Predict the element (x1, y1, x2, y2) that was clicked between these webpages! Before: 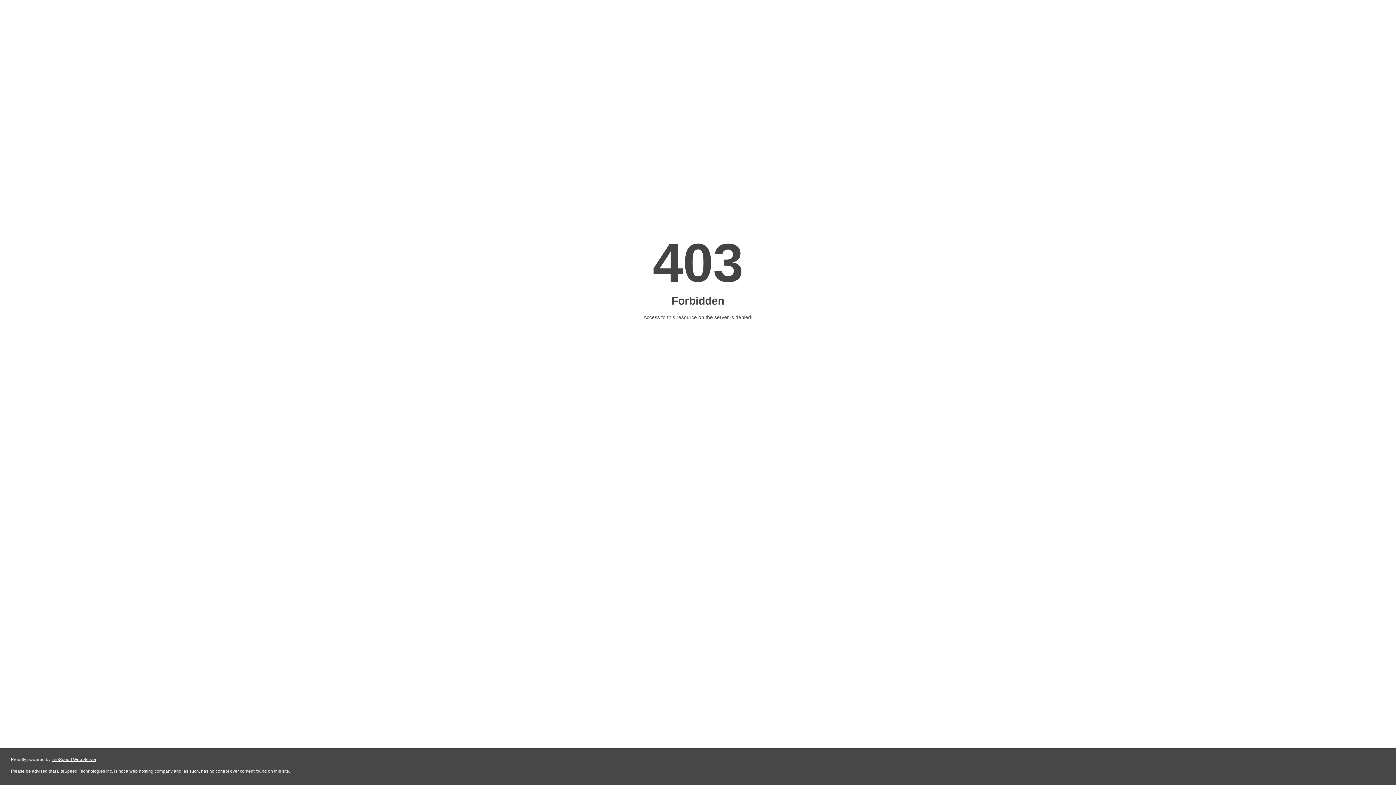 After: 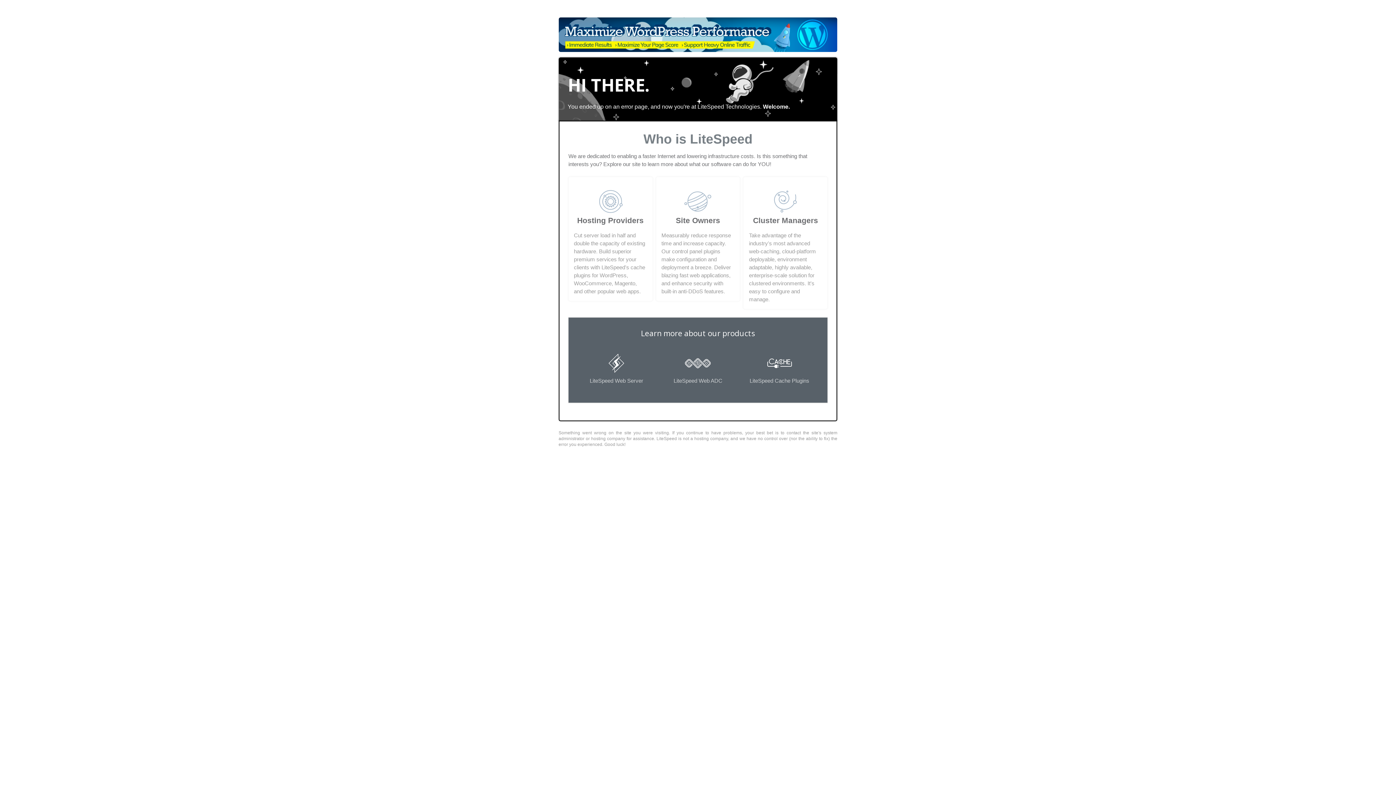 Action: label: LiteSpeed Web Server bbox: (51, 757, 96, 762)